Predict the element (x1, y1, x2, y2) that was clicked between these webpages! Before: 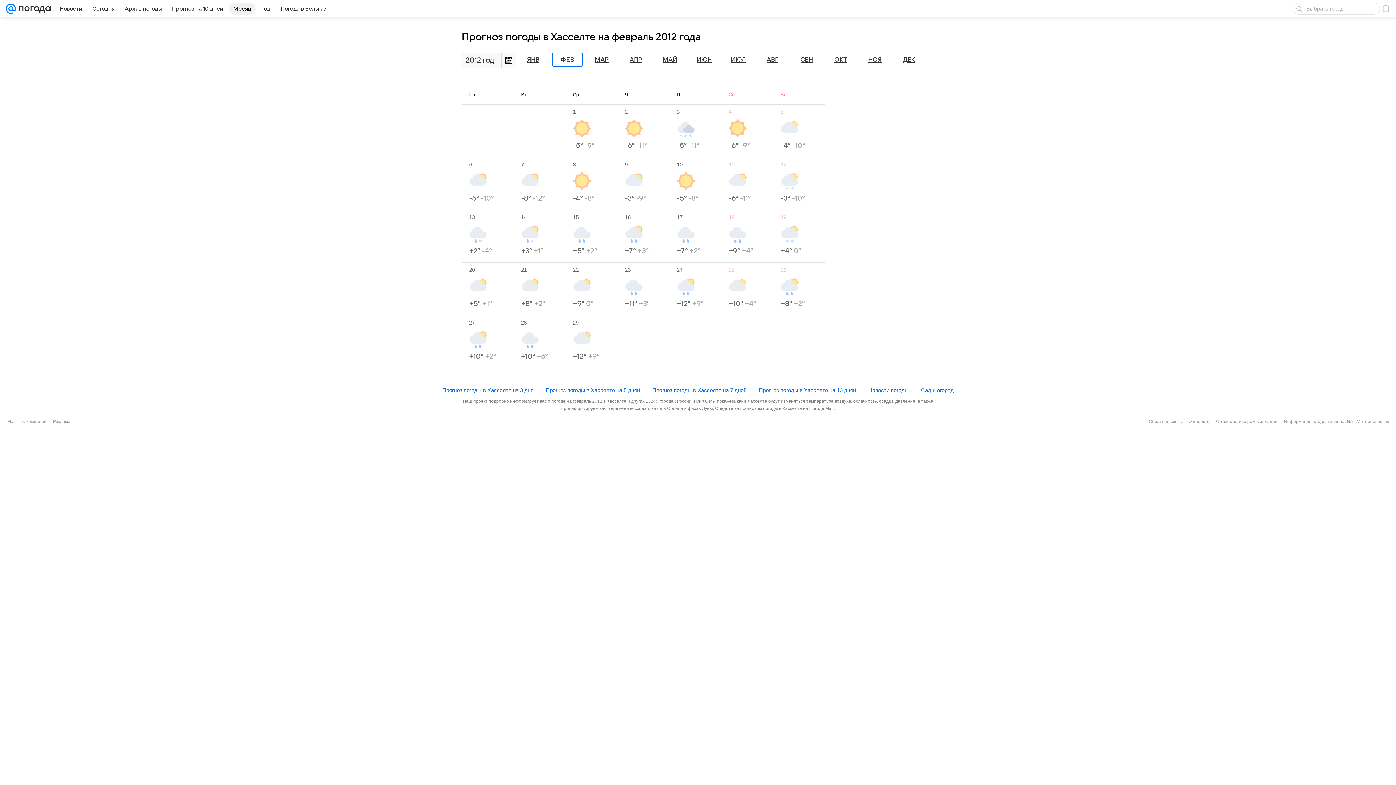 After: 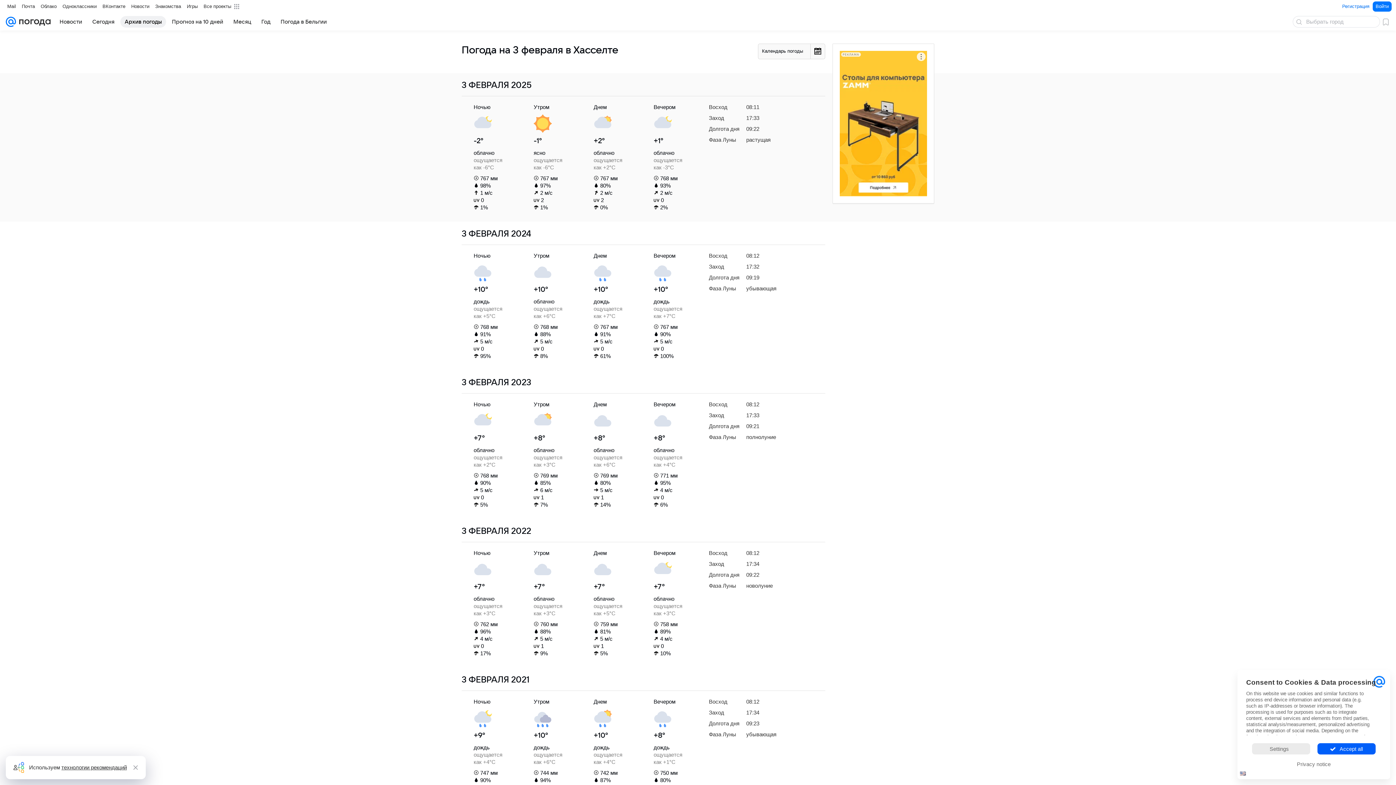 Action: bbox: (676, 108, 721, 150) label: 3
-5° -11°